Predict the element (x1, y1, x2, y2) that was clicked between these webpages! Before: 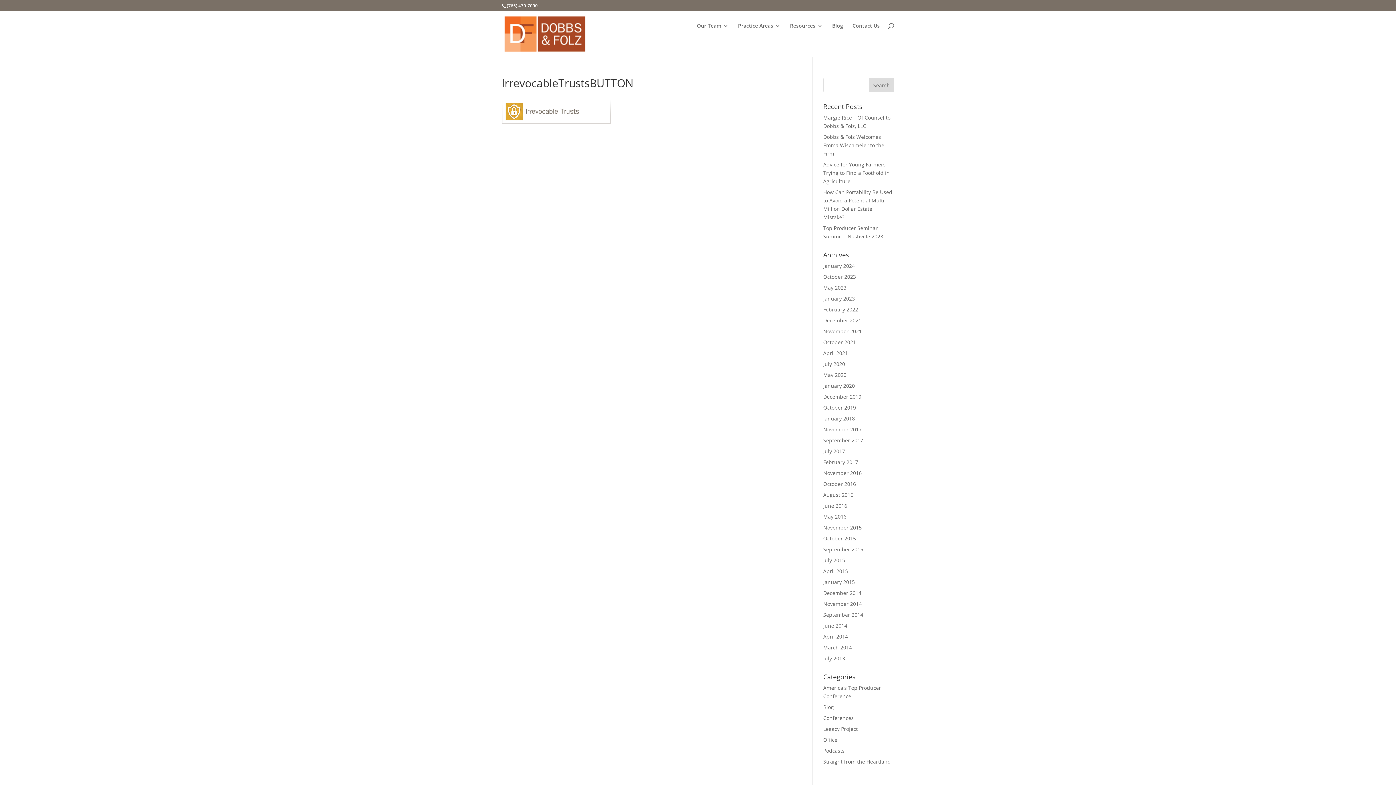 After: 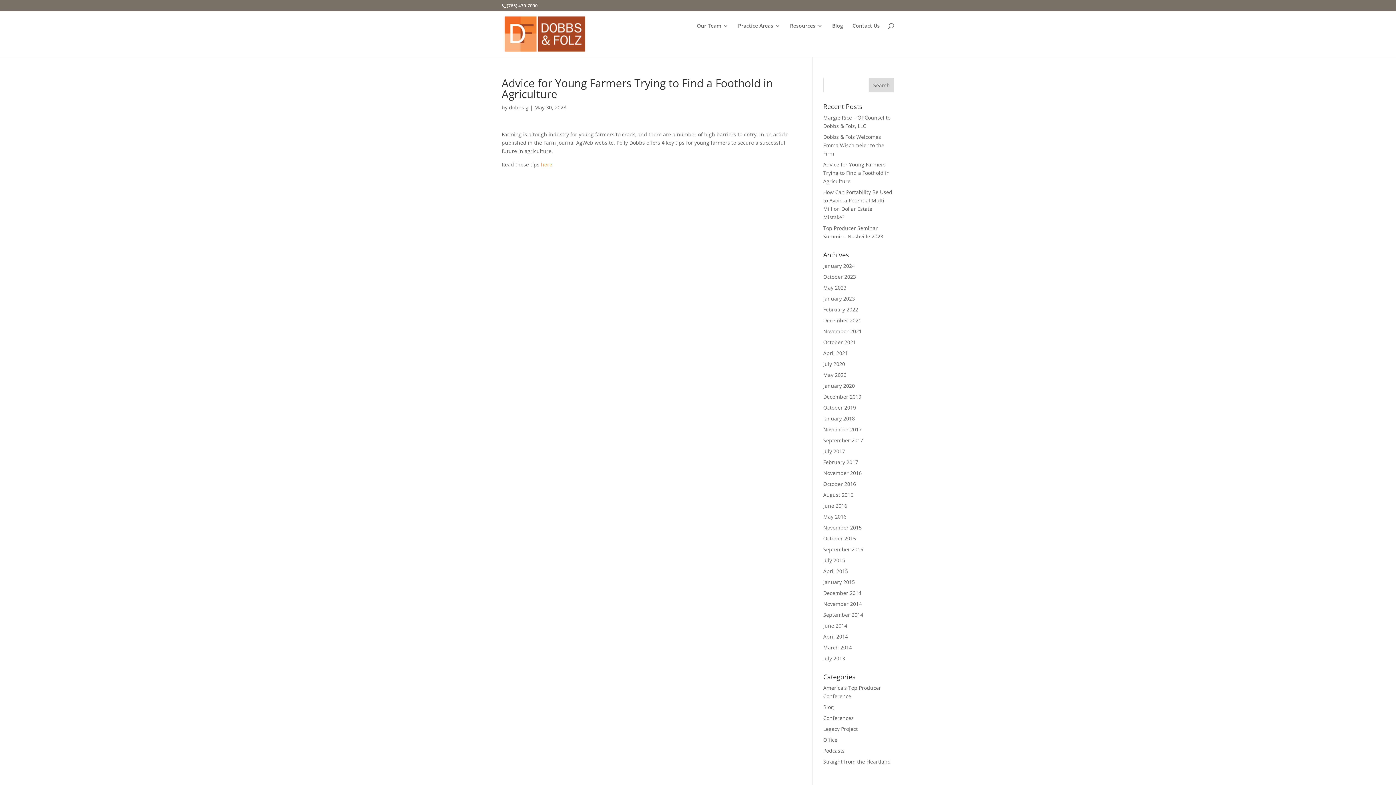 Action: bbox: (823, 161, 890, 184) label: Advice for Young Farmers Trying to Find a Foothold in Agriculture